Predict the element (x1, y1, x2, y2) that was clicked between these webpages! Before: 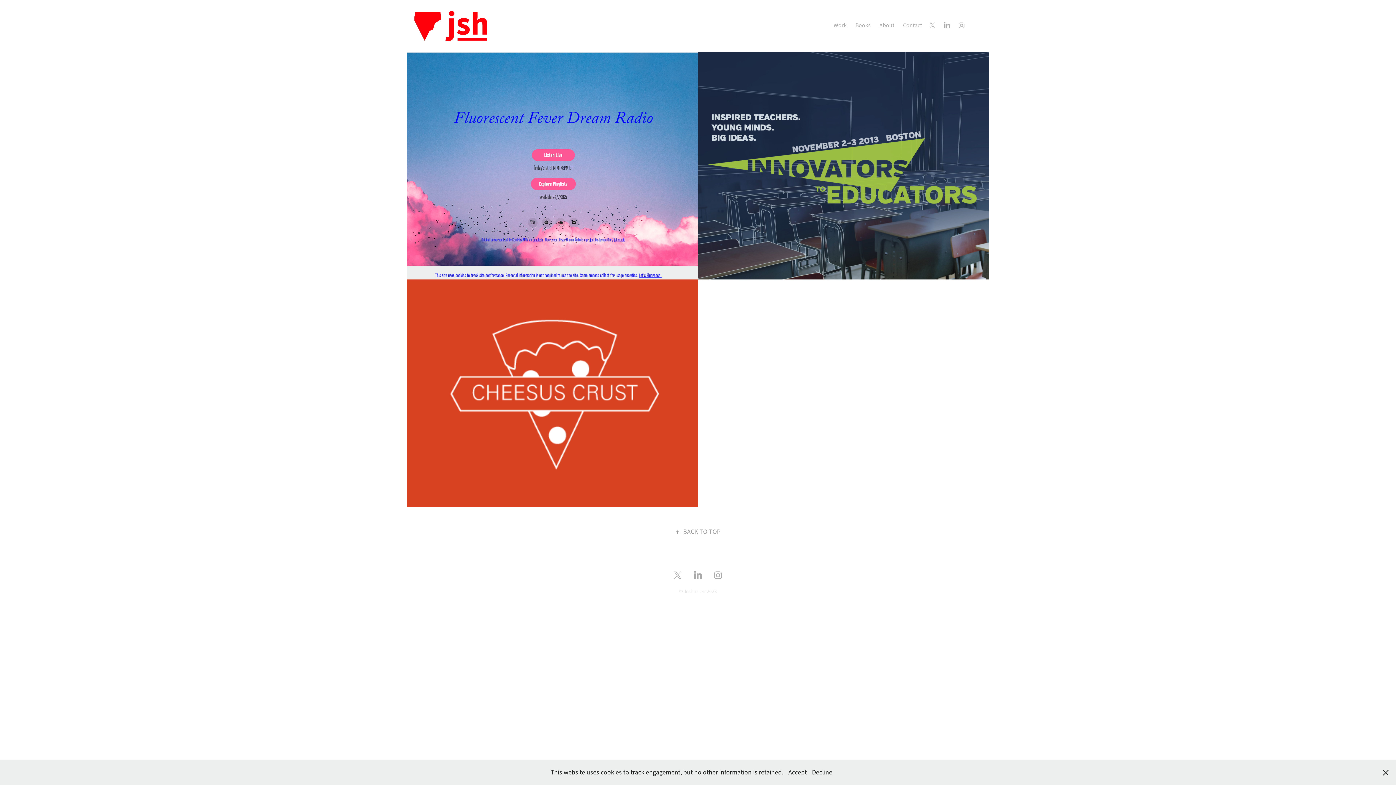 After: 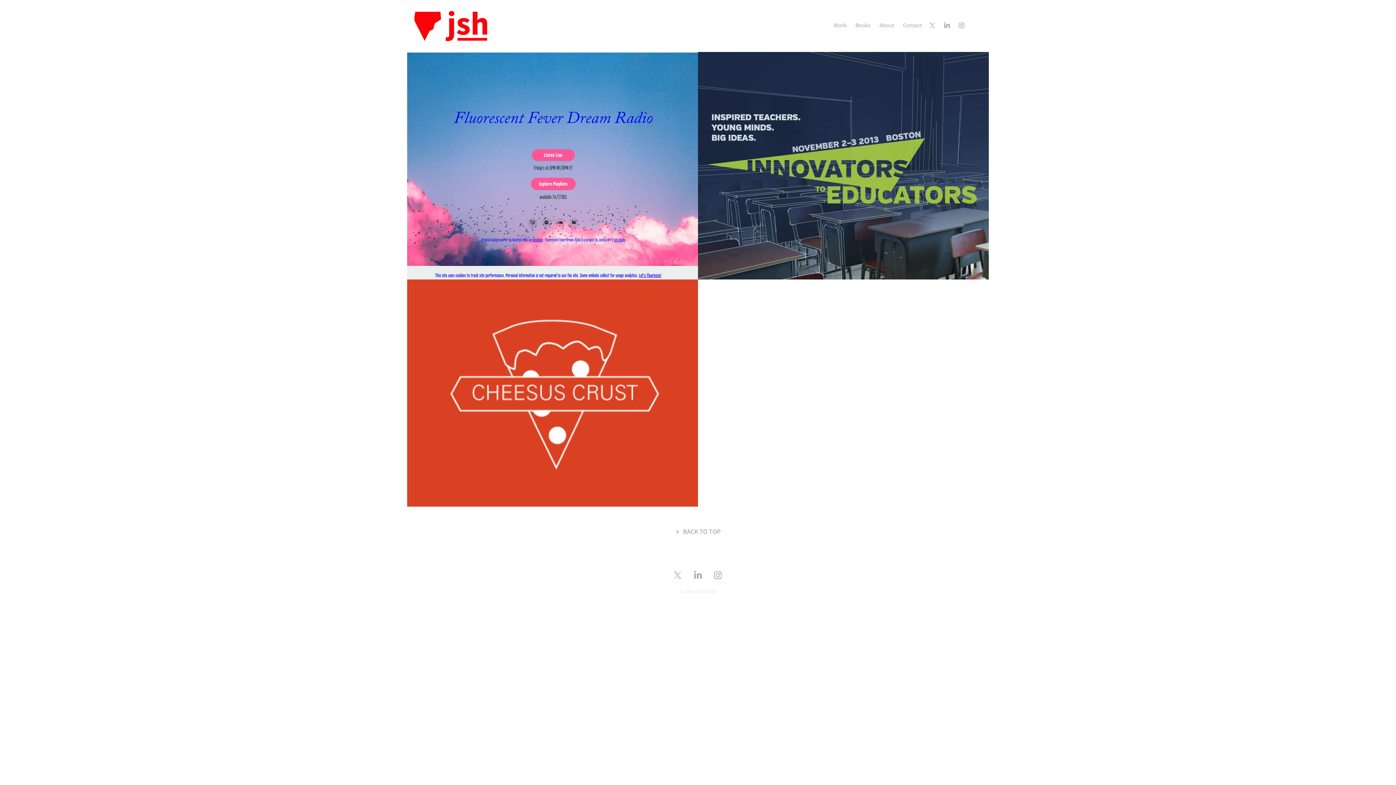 Action: bbox: (788, 768, 807, 776) label: Accept